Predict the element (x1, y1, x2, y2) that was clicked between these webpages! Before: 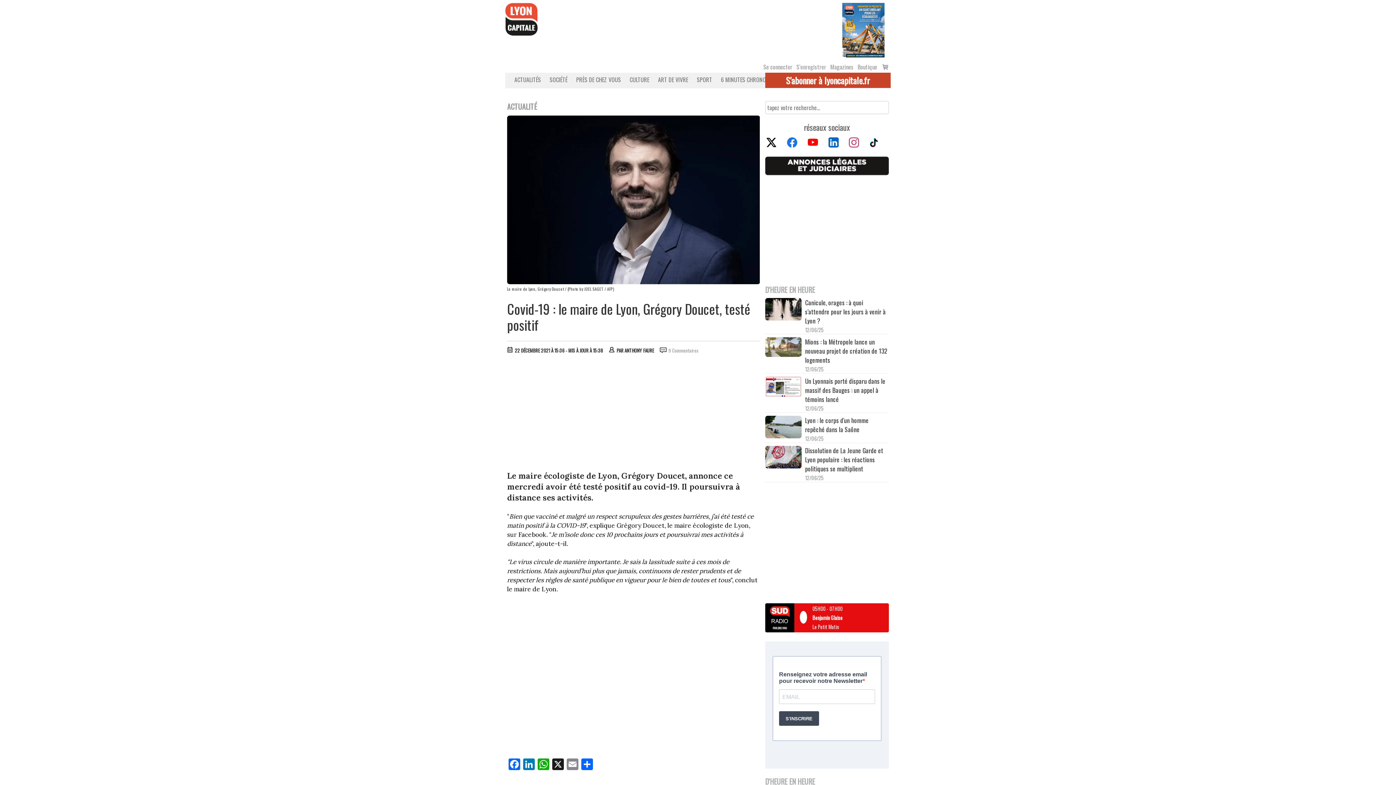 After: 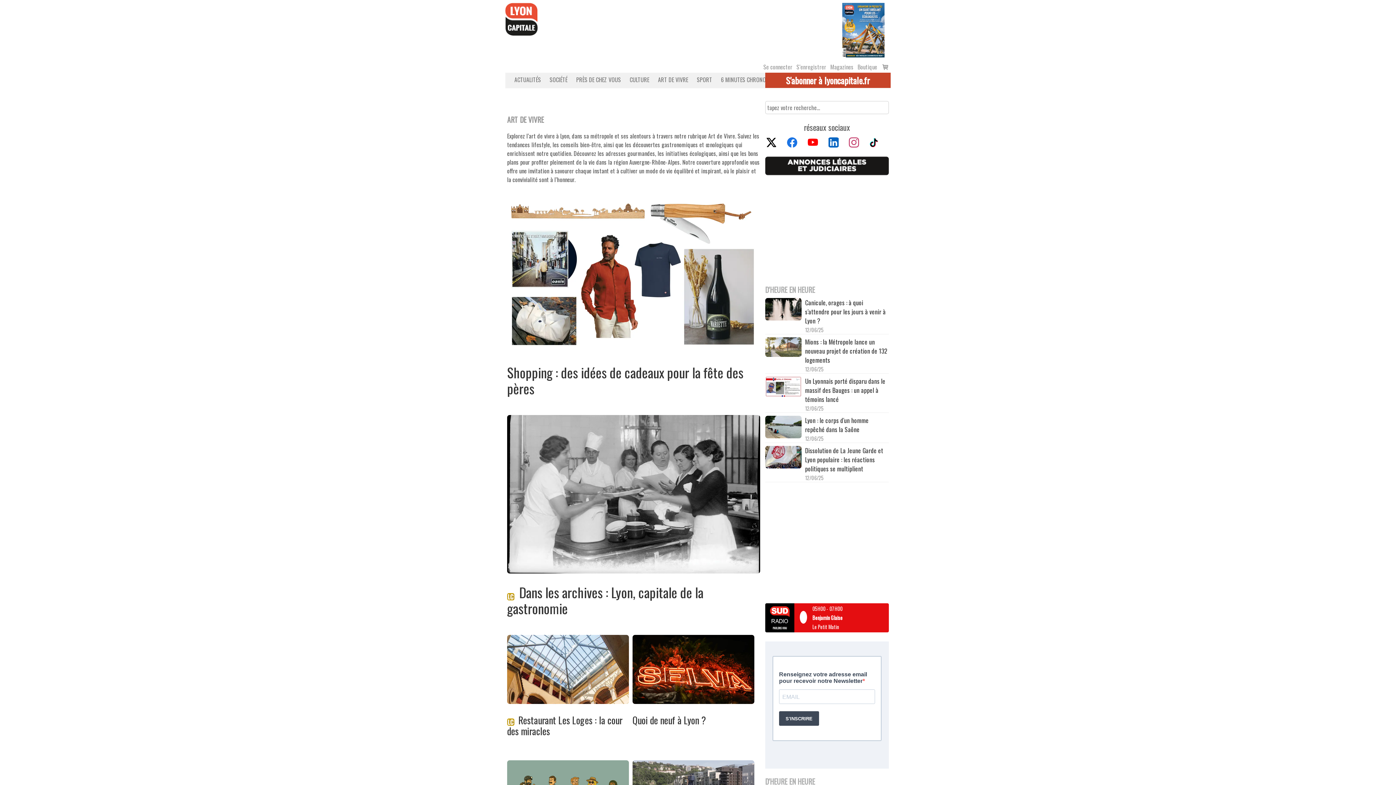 Action: label: ART DE VIVRE bbox: (652, 75, 690, 84)